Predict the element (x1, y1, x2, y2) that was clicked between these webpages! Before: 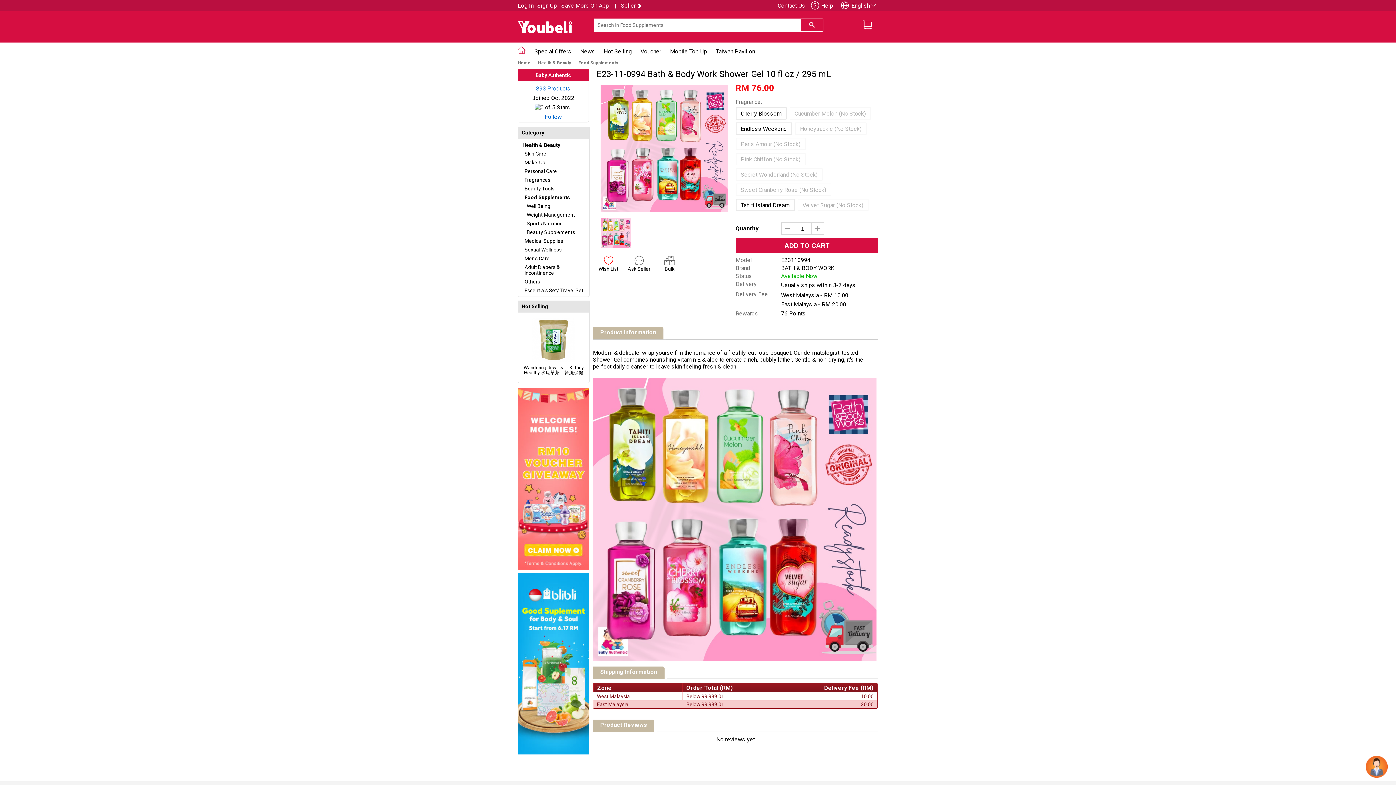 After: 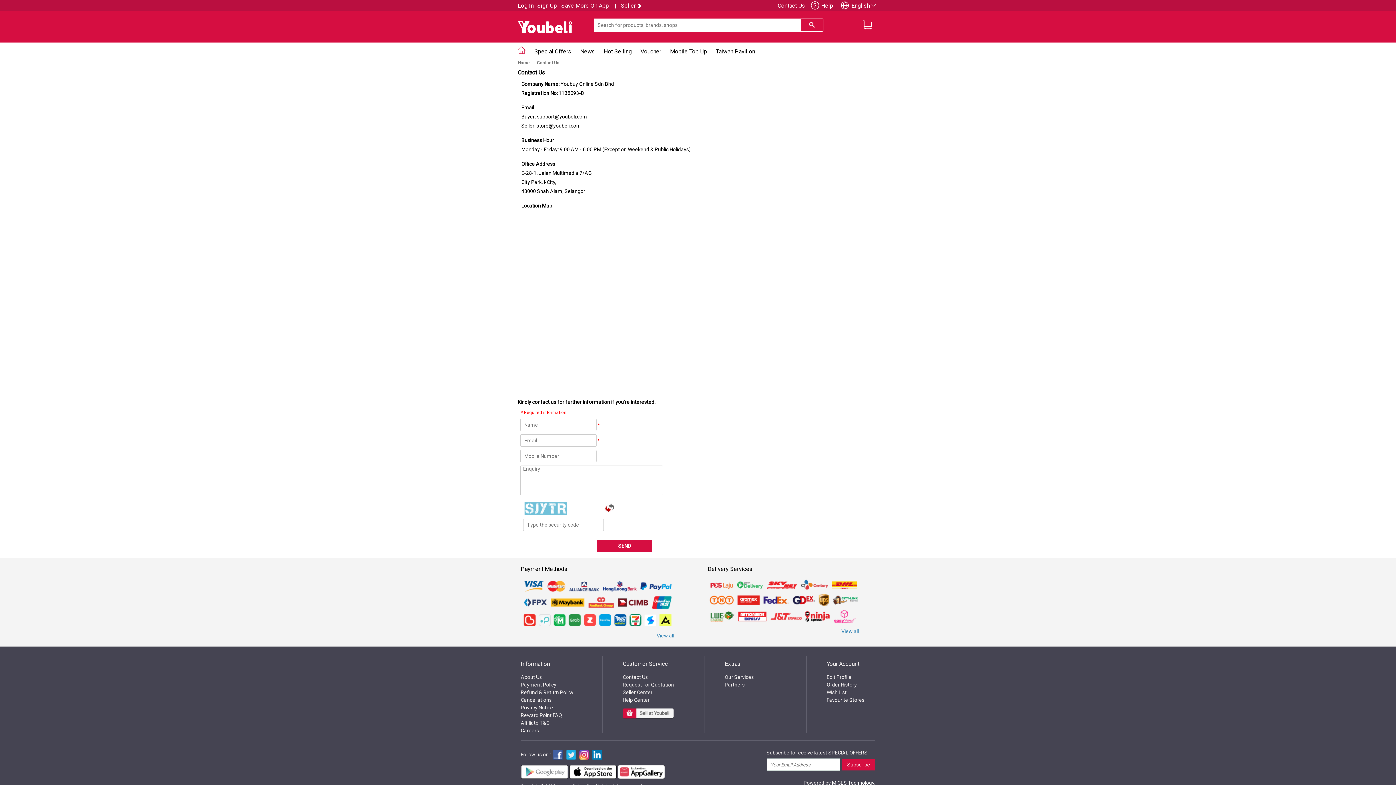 Action: bbox: (777, 2, 805, 9) label: Contact Us